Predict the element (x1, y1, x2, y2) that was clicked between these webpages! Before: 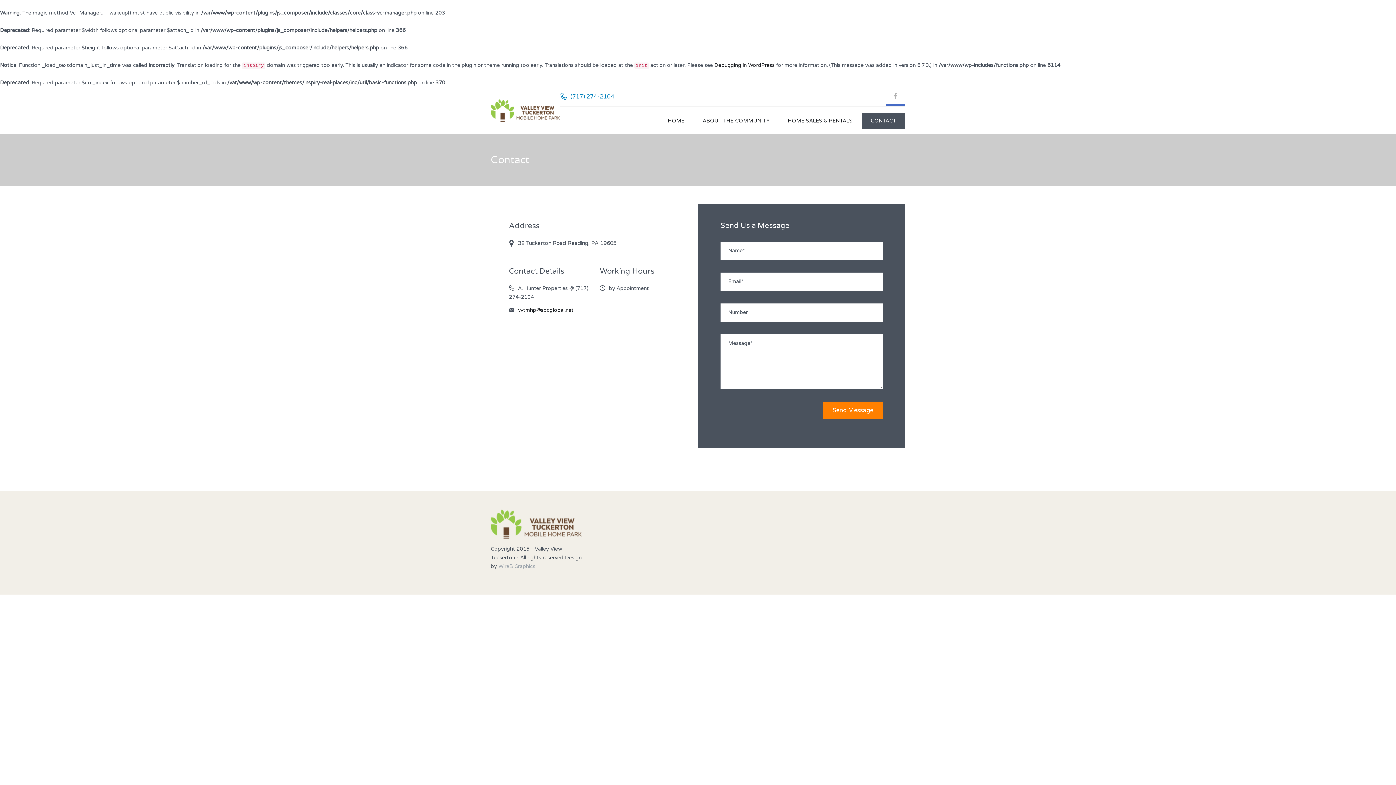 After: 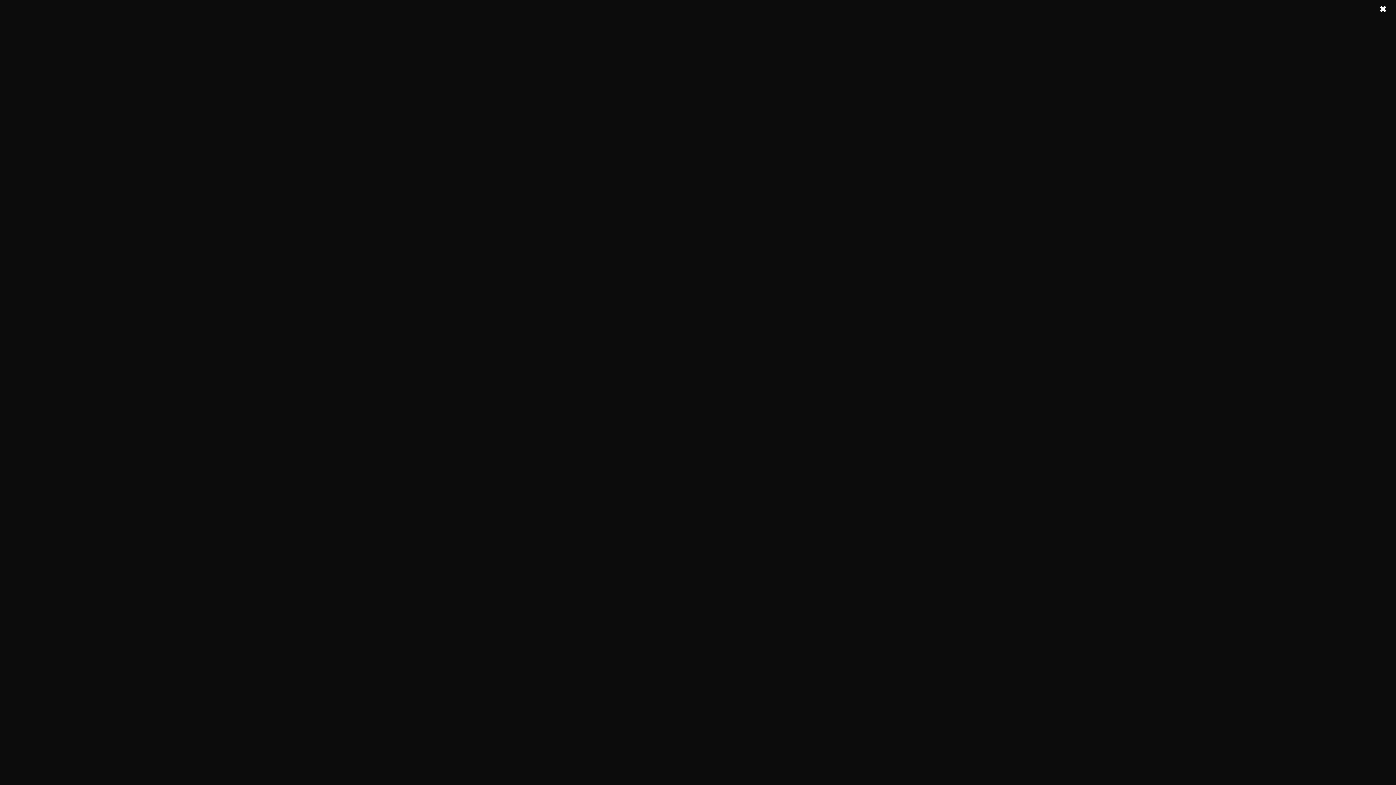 Action: bbox: (886, 87, 905, 106)